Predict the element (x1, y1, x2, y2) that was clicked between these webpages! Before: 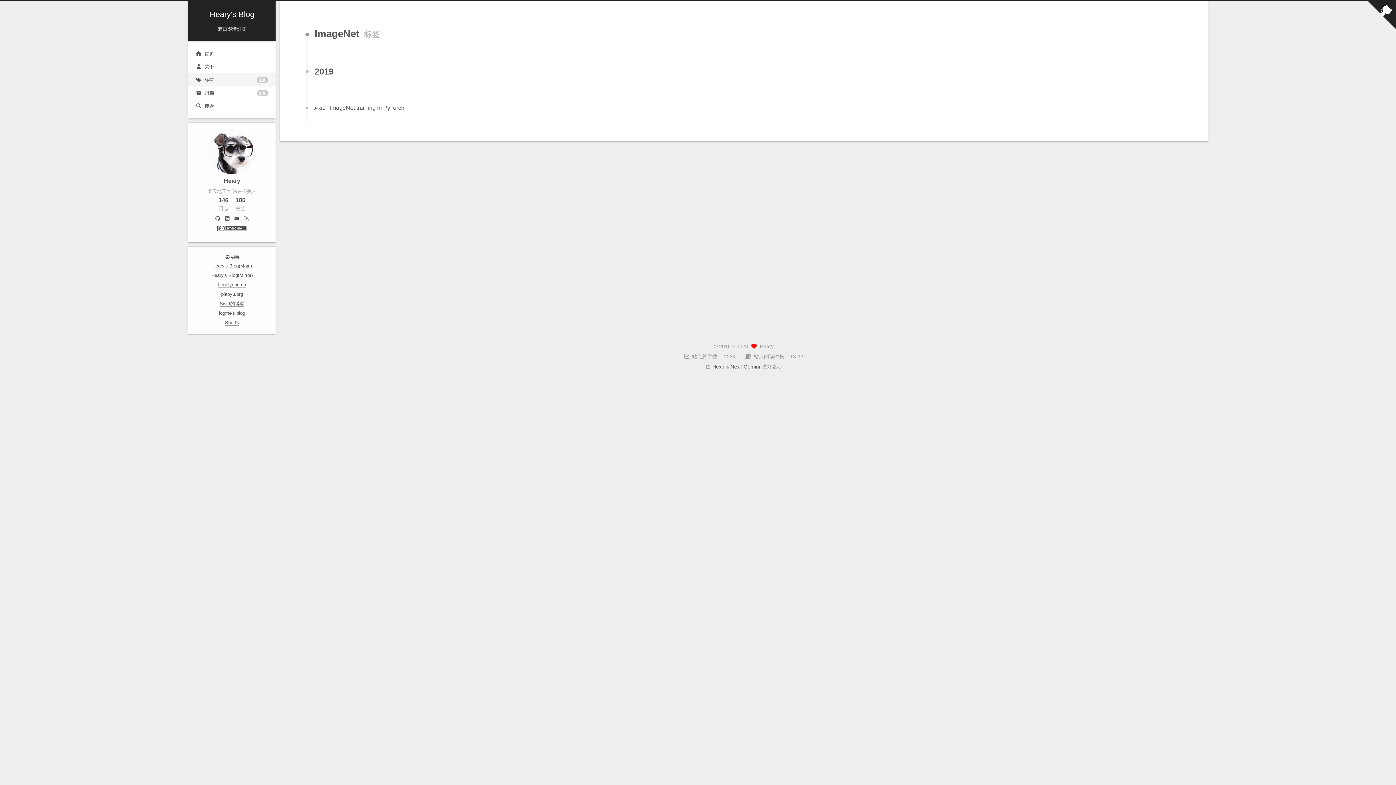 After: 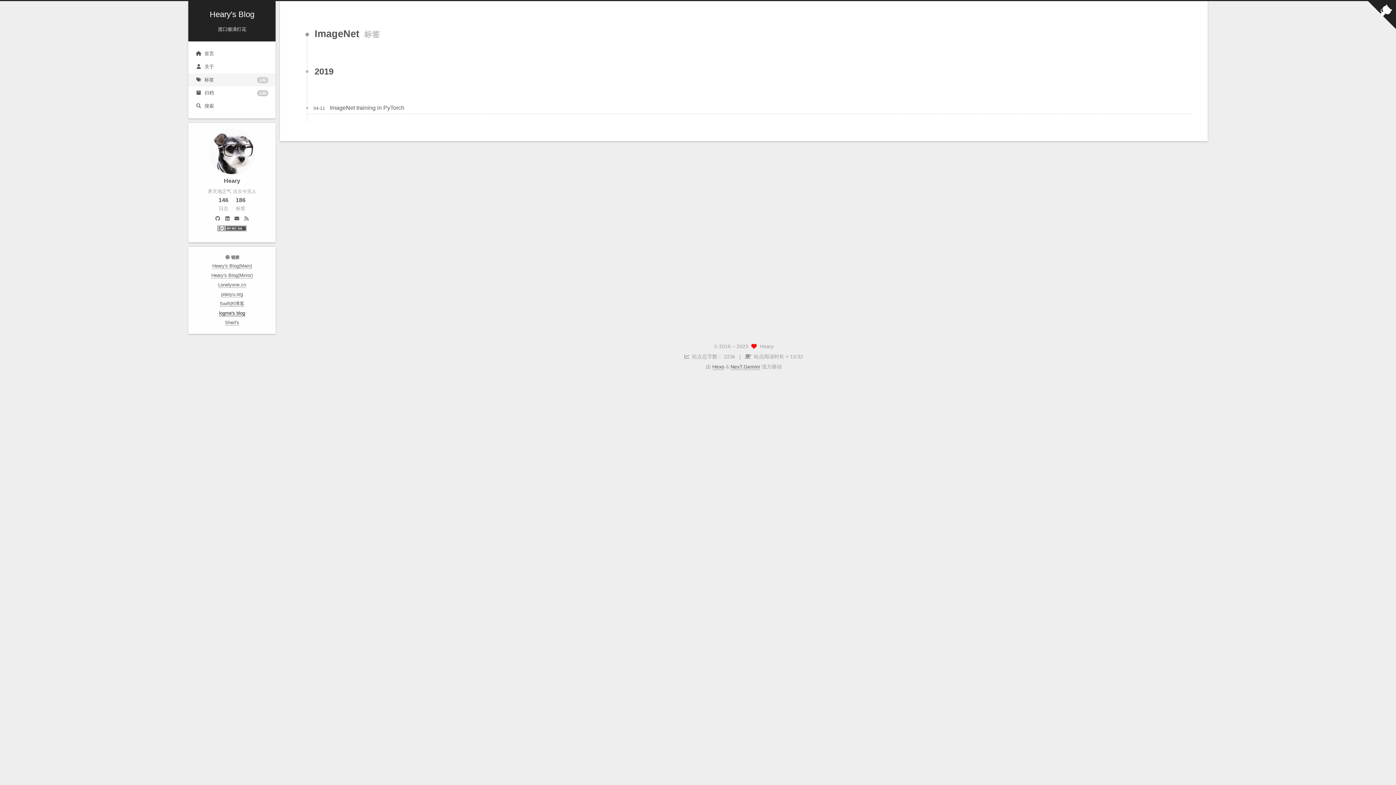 Action: bbox: (219, 310, 245, 316) label: logme's blog